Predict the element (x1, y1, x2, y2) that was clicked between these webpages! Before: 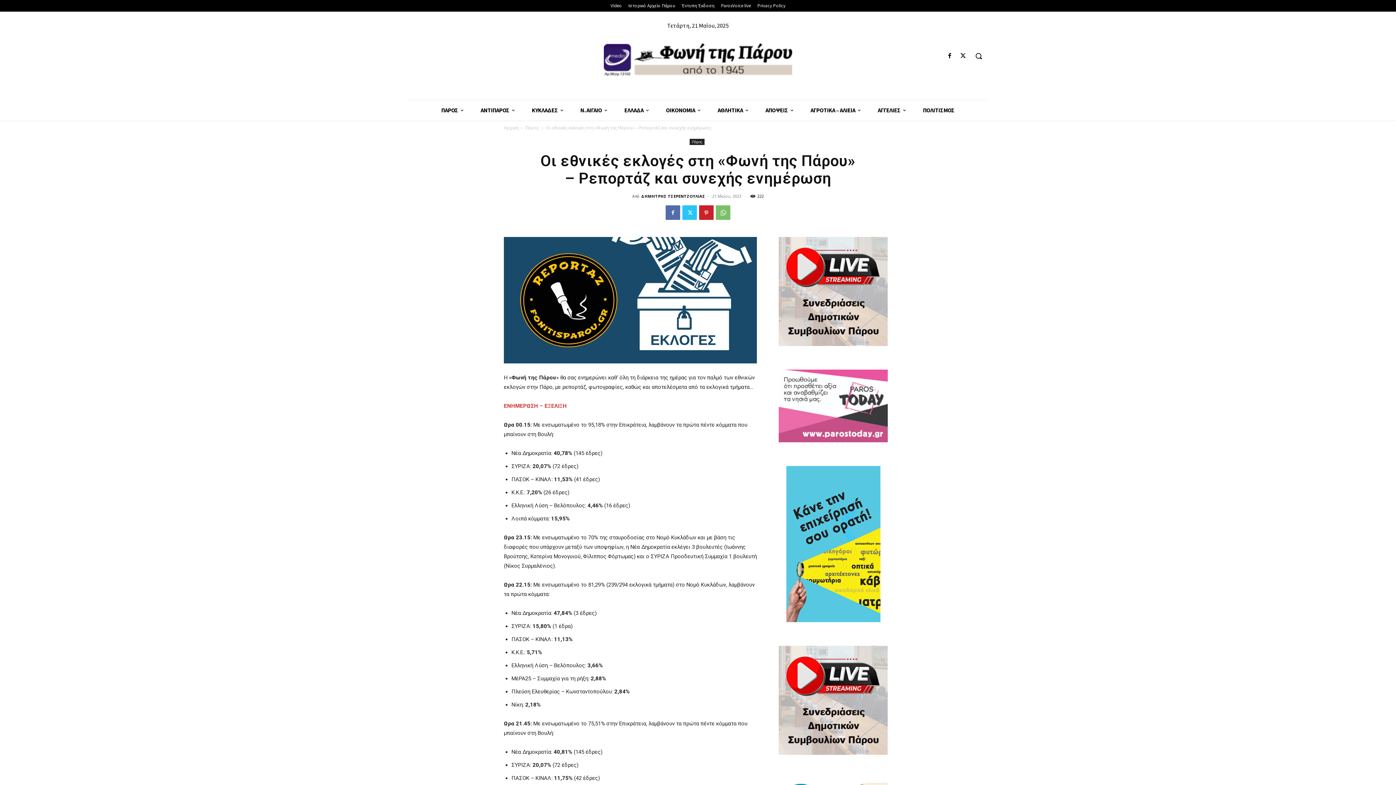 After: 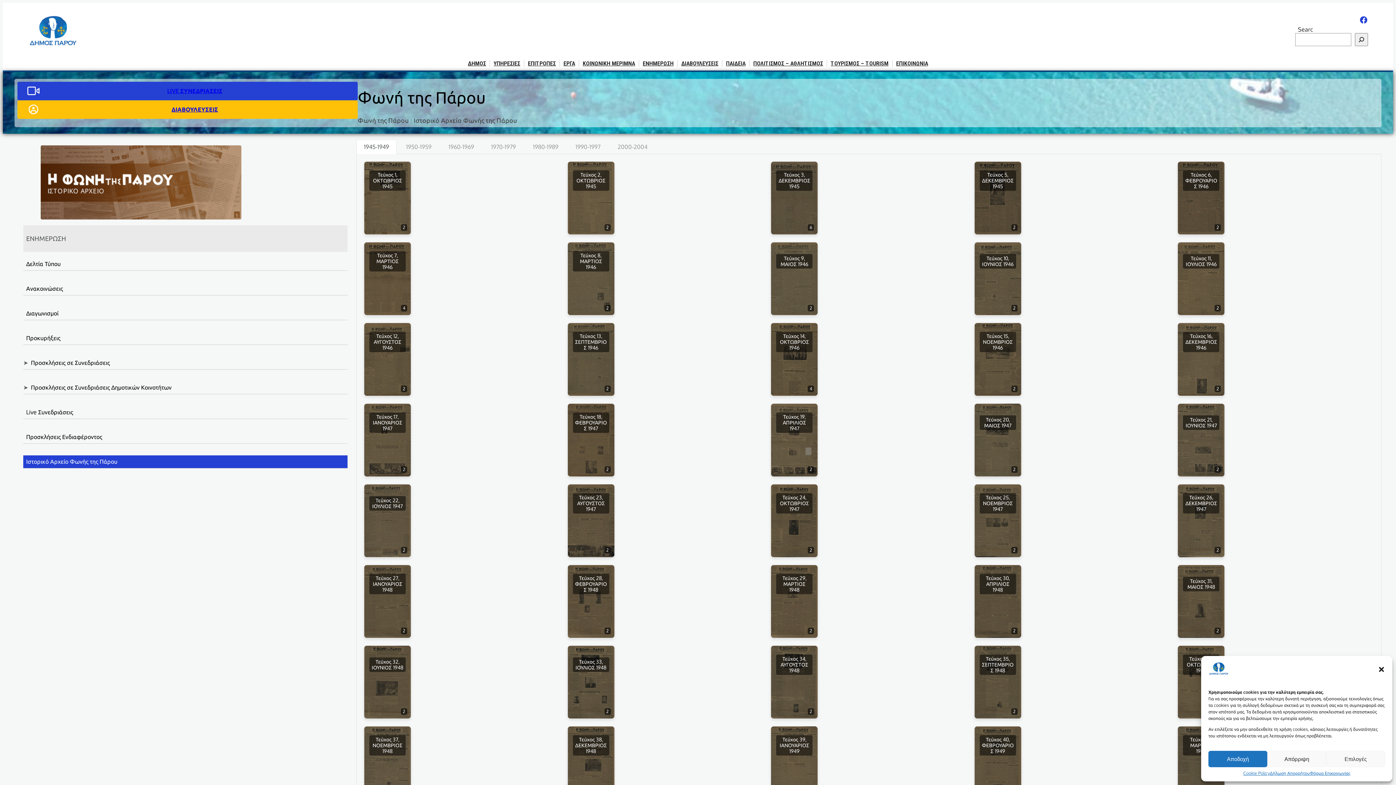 Action: label: Ιστορικό Αρχείο Πάρου bbox: (625, 1, 678, 9)